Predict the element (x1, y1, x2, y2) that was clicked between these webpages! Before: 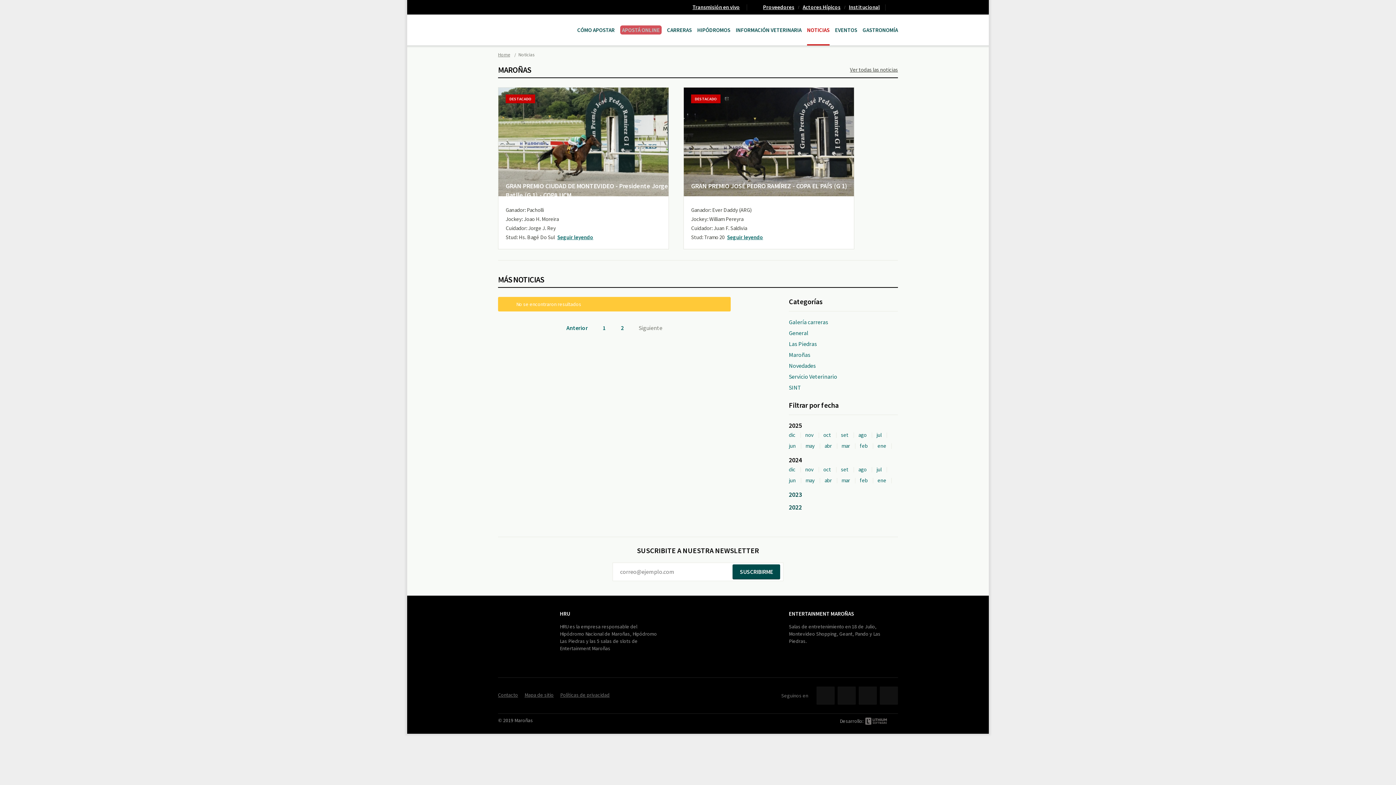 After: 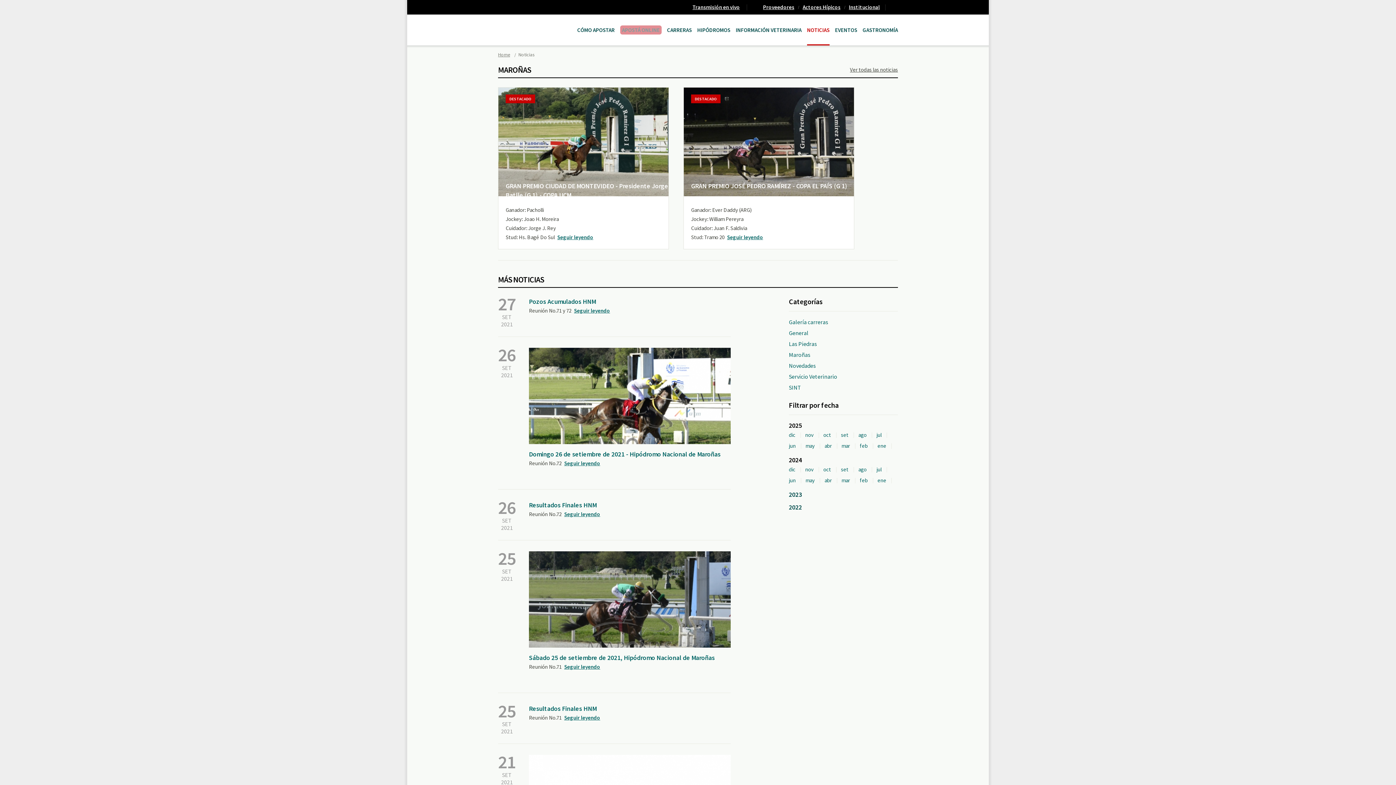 Action: label: 1 bbox: (597, 320, 611, 335)